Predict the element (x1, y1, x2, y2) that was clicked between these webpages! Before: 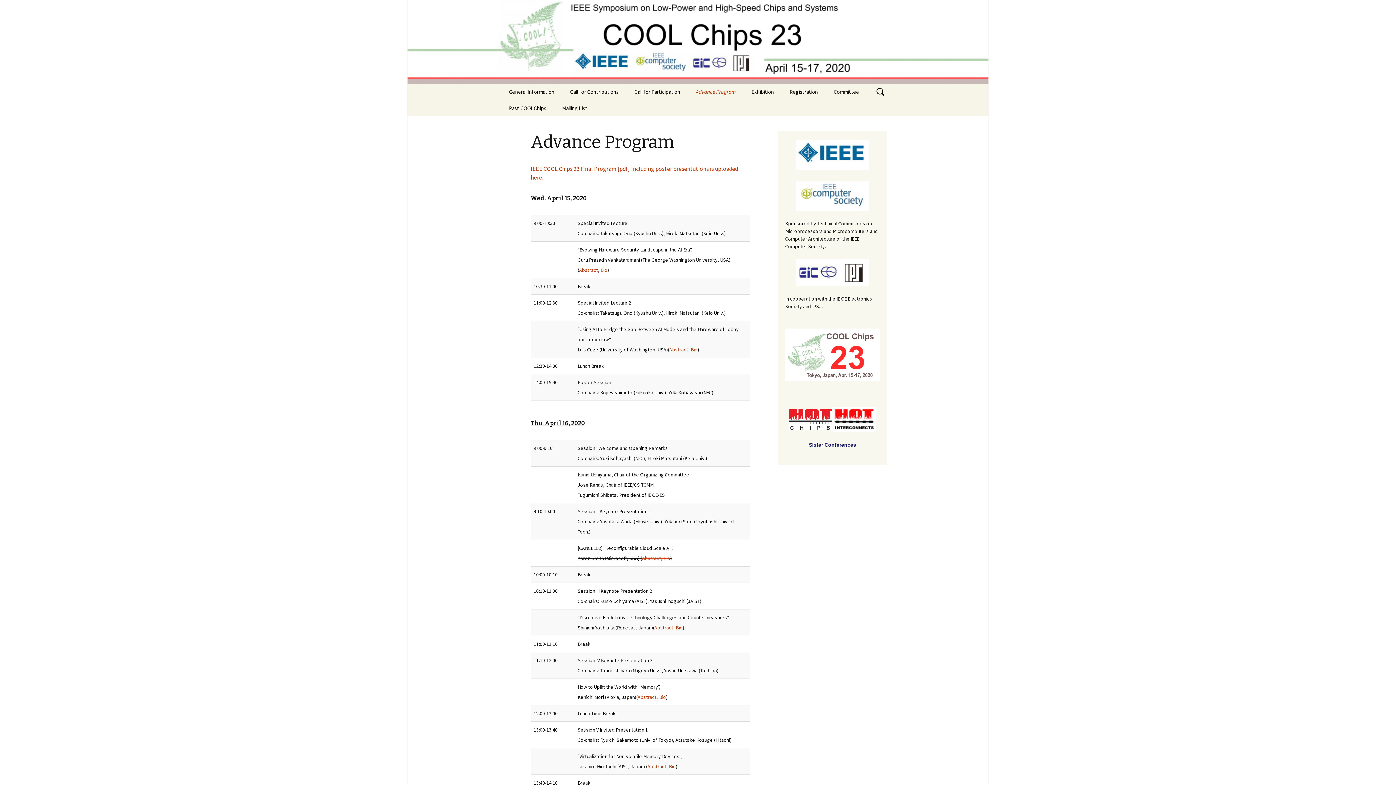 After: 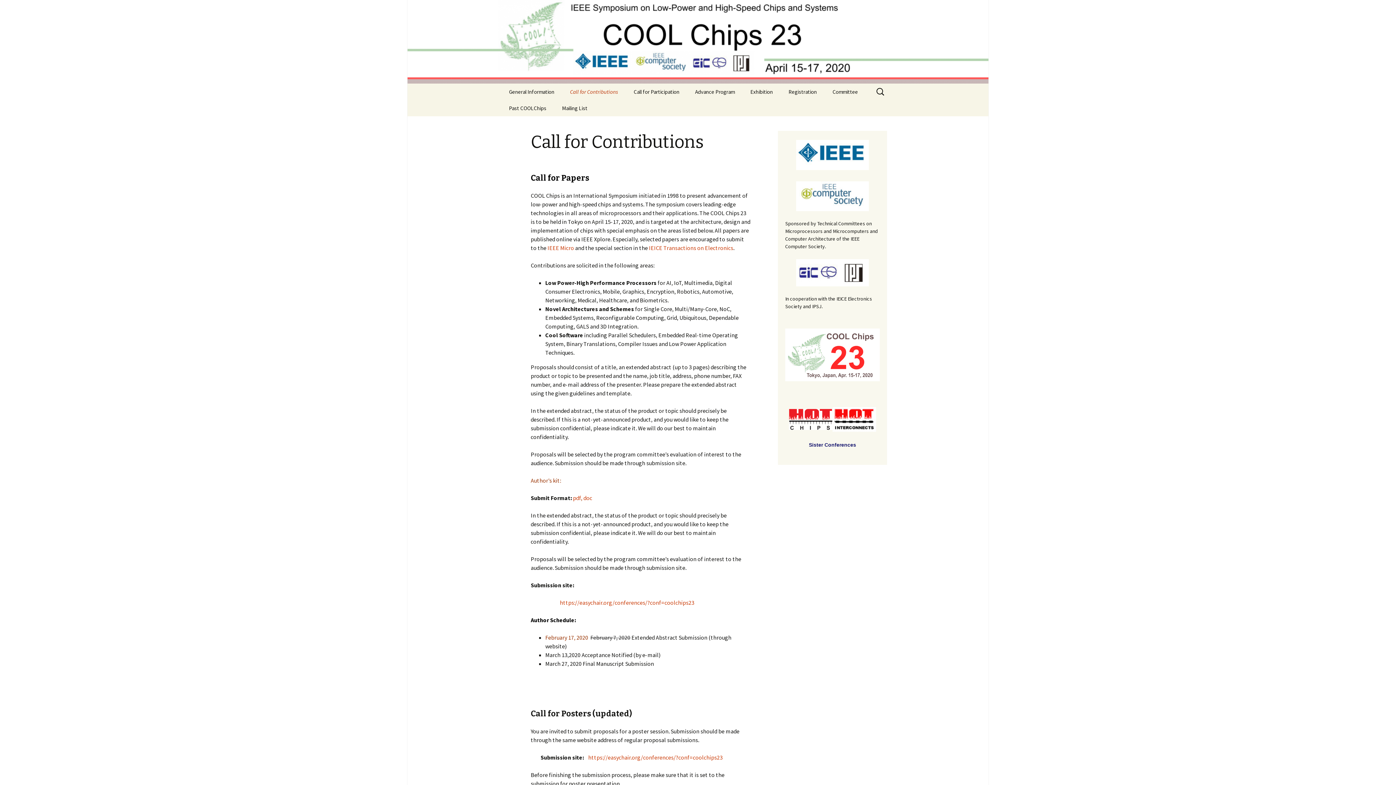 Action: bbox: (562, 83, 626, 100) label: Call for Contributions